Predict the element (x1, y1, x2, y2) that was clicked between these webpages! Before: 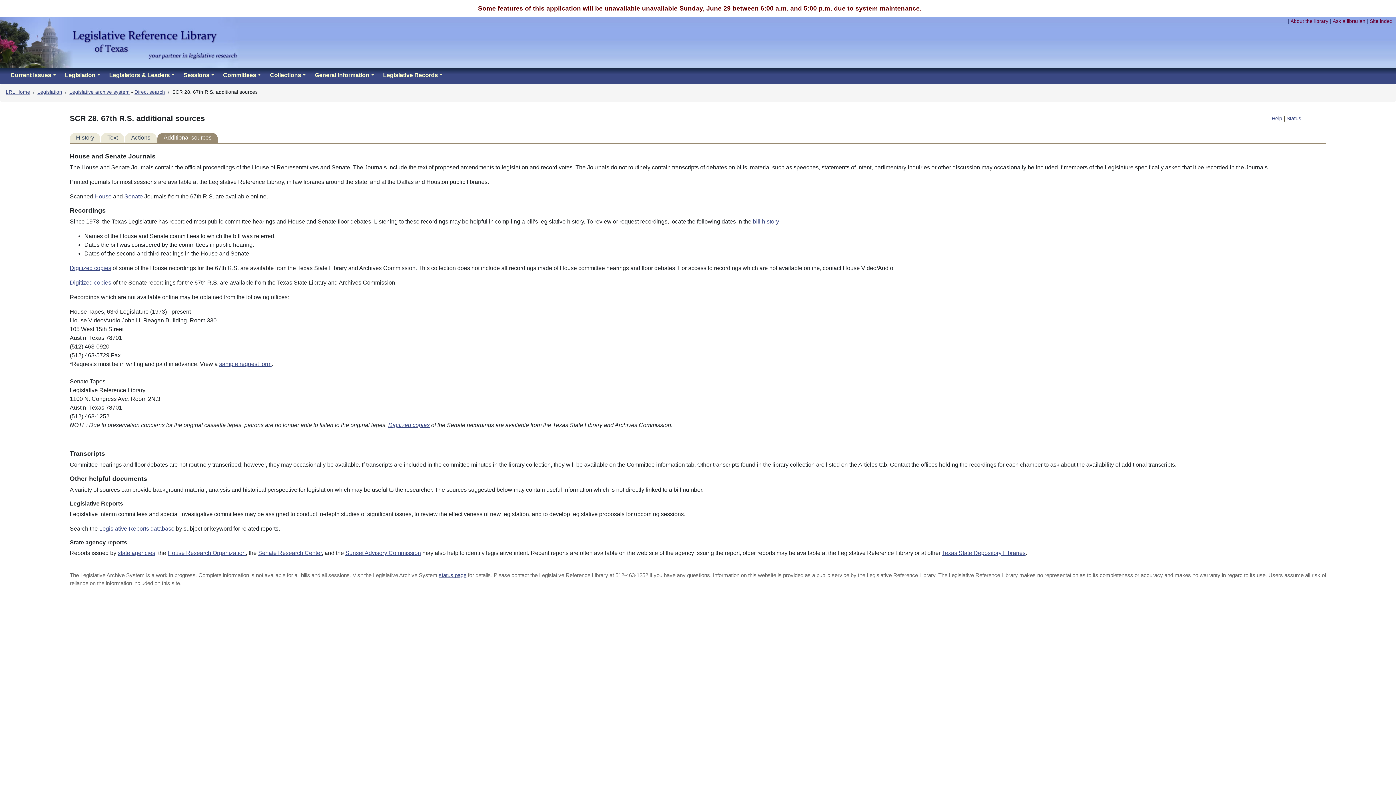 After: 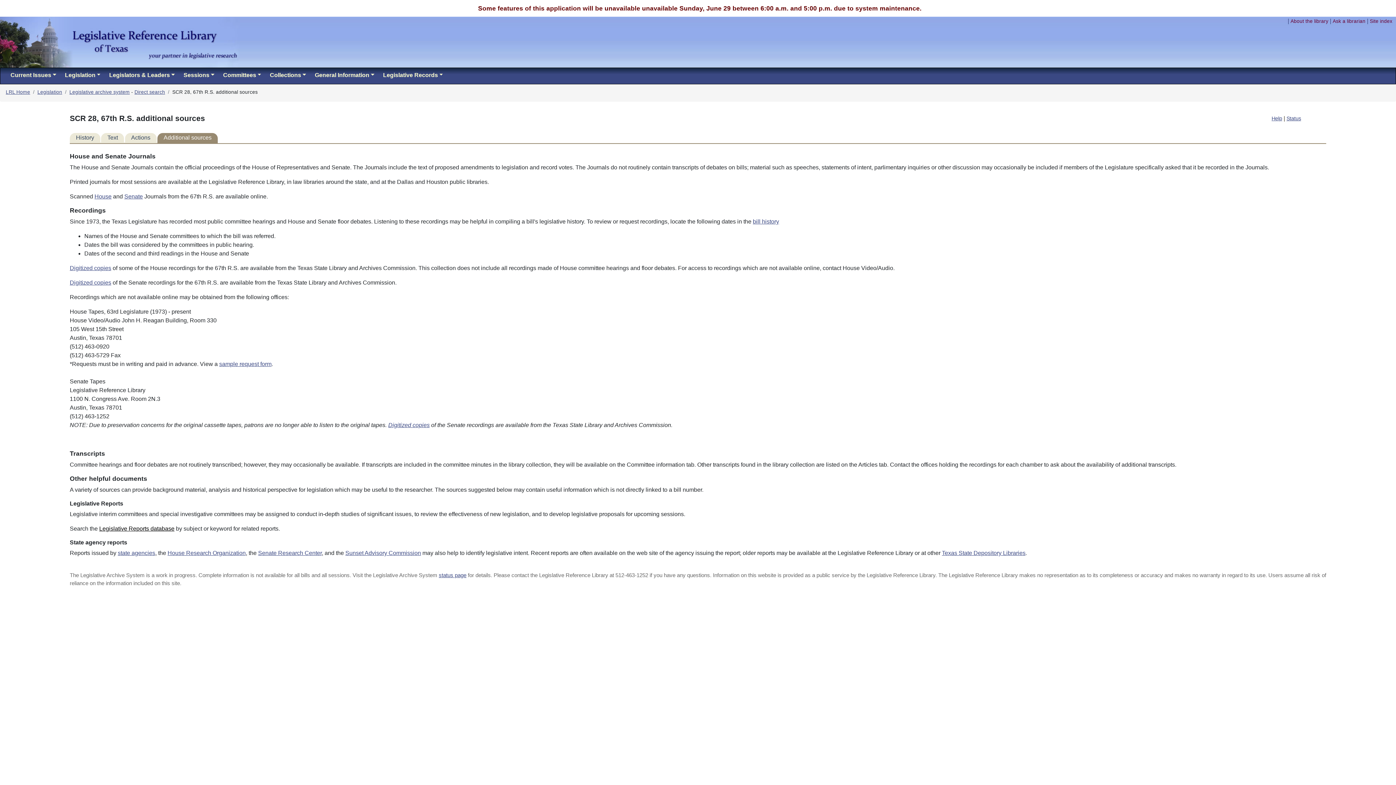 Action: bbox: (99, 525, 174, 531) label: Legislative Reports database